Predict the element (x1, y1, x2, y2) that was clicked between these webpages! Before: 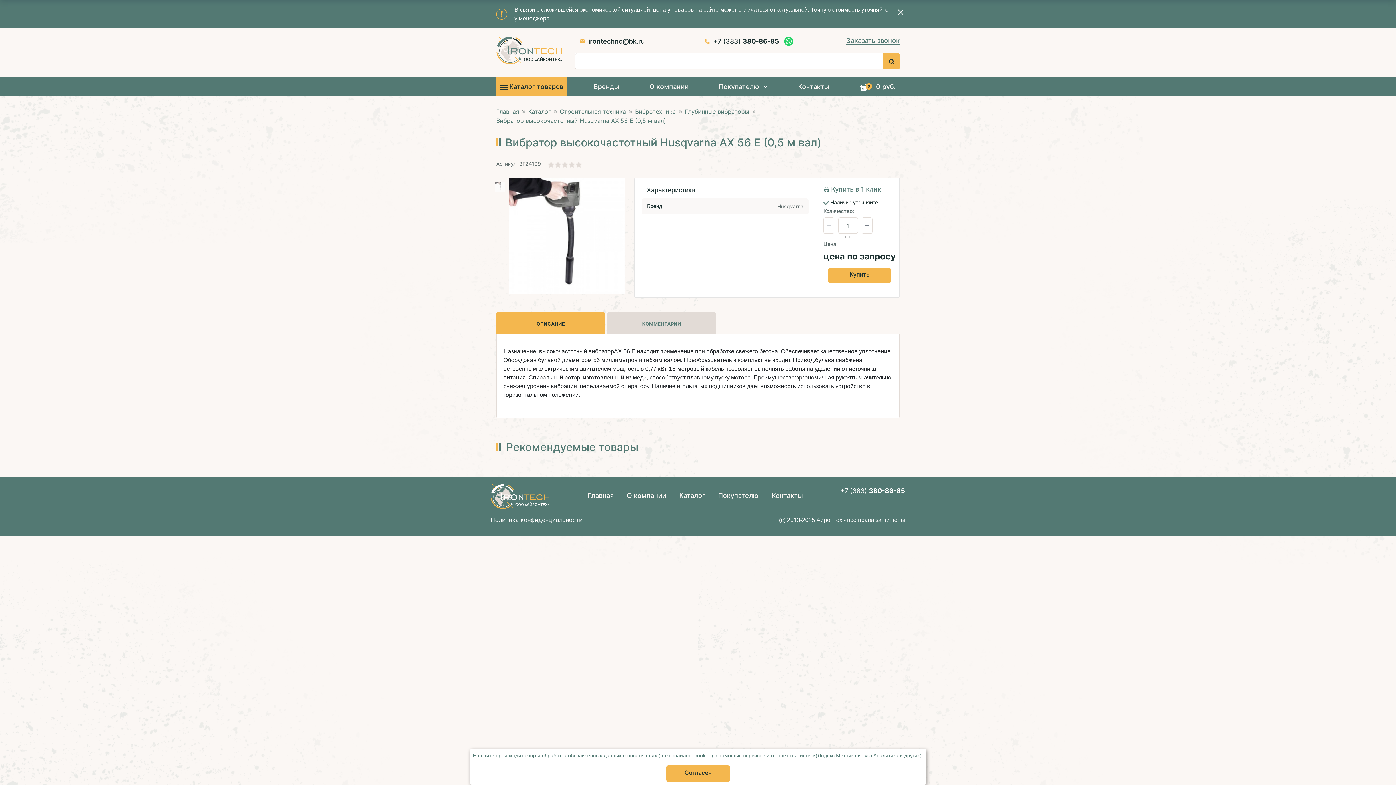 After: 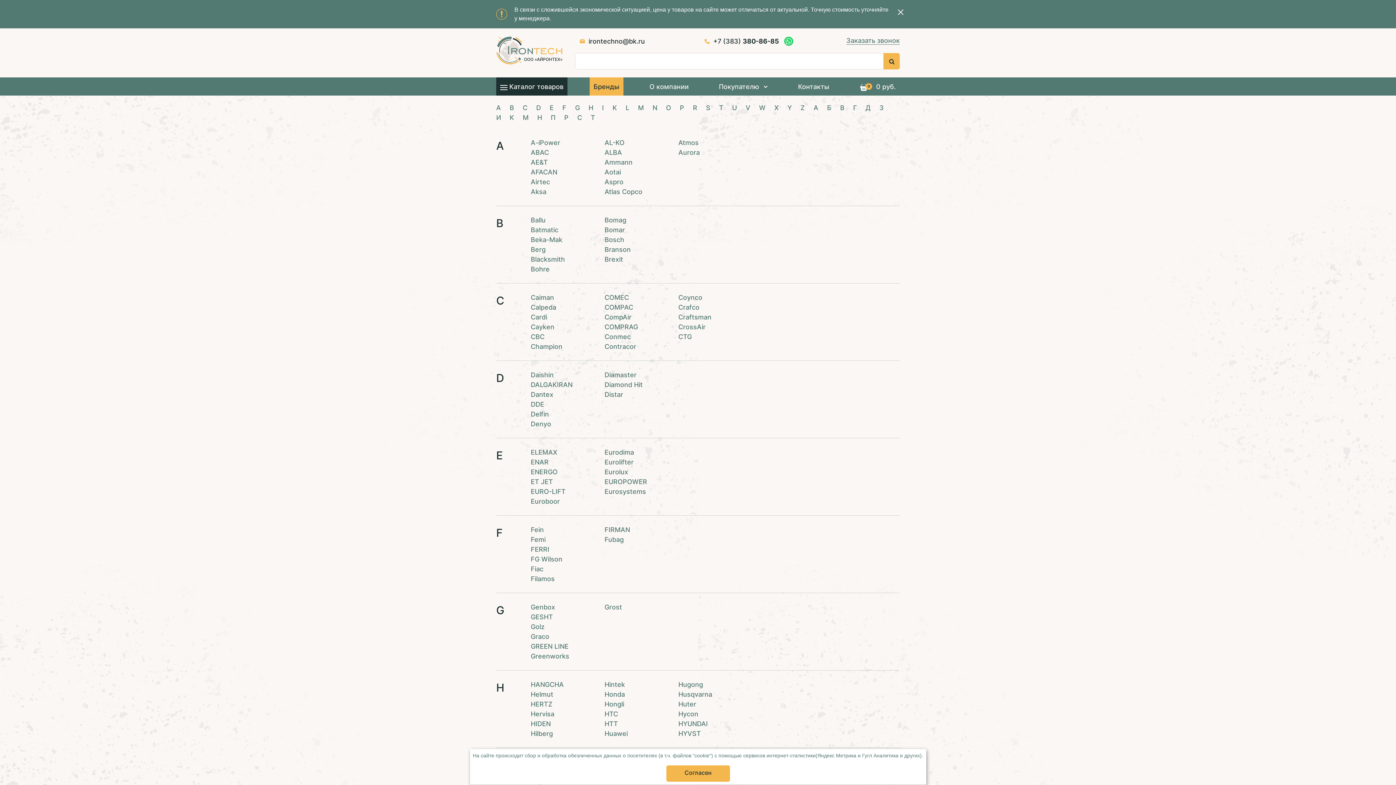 Action: bbox: (589, 77, 623, 95) label: Бренды